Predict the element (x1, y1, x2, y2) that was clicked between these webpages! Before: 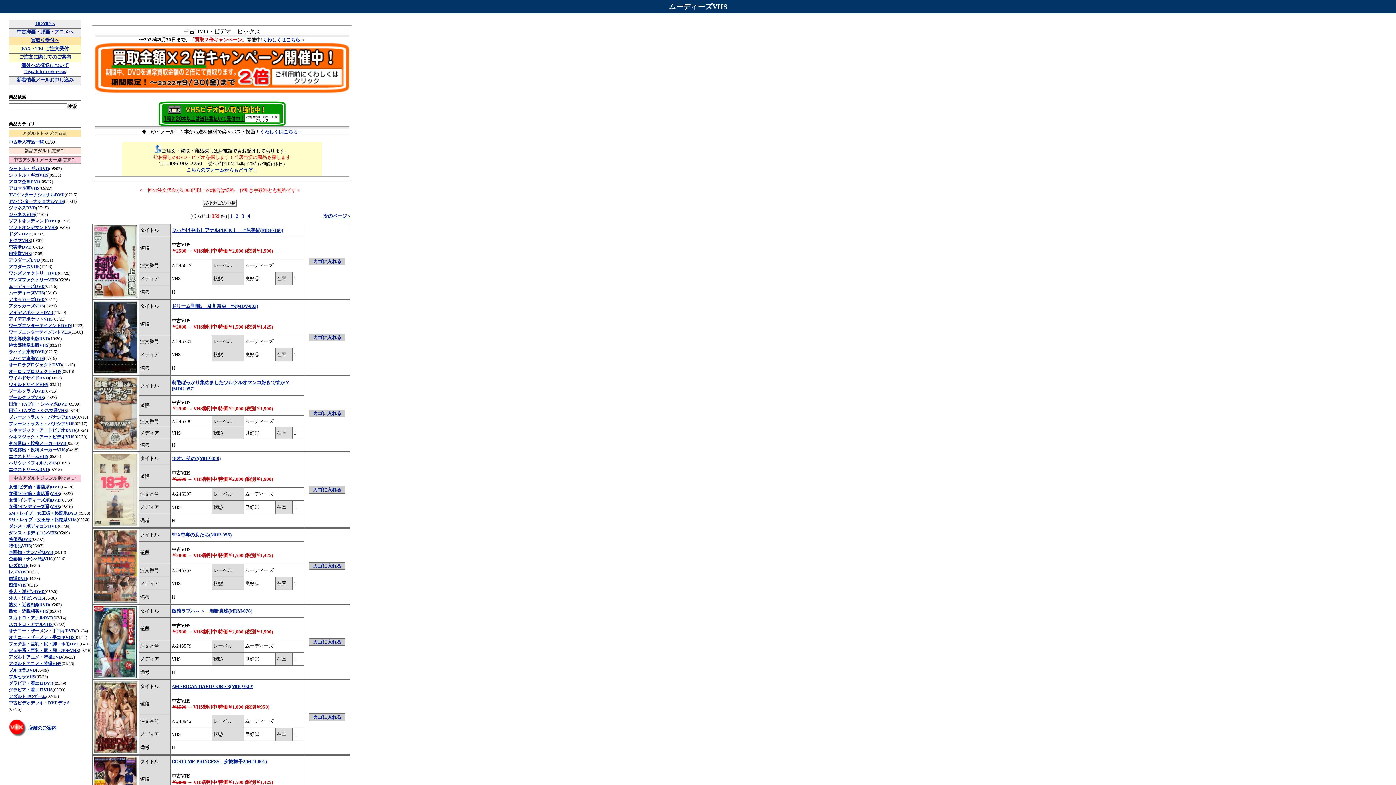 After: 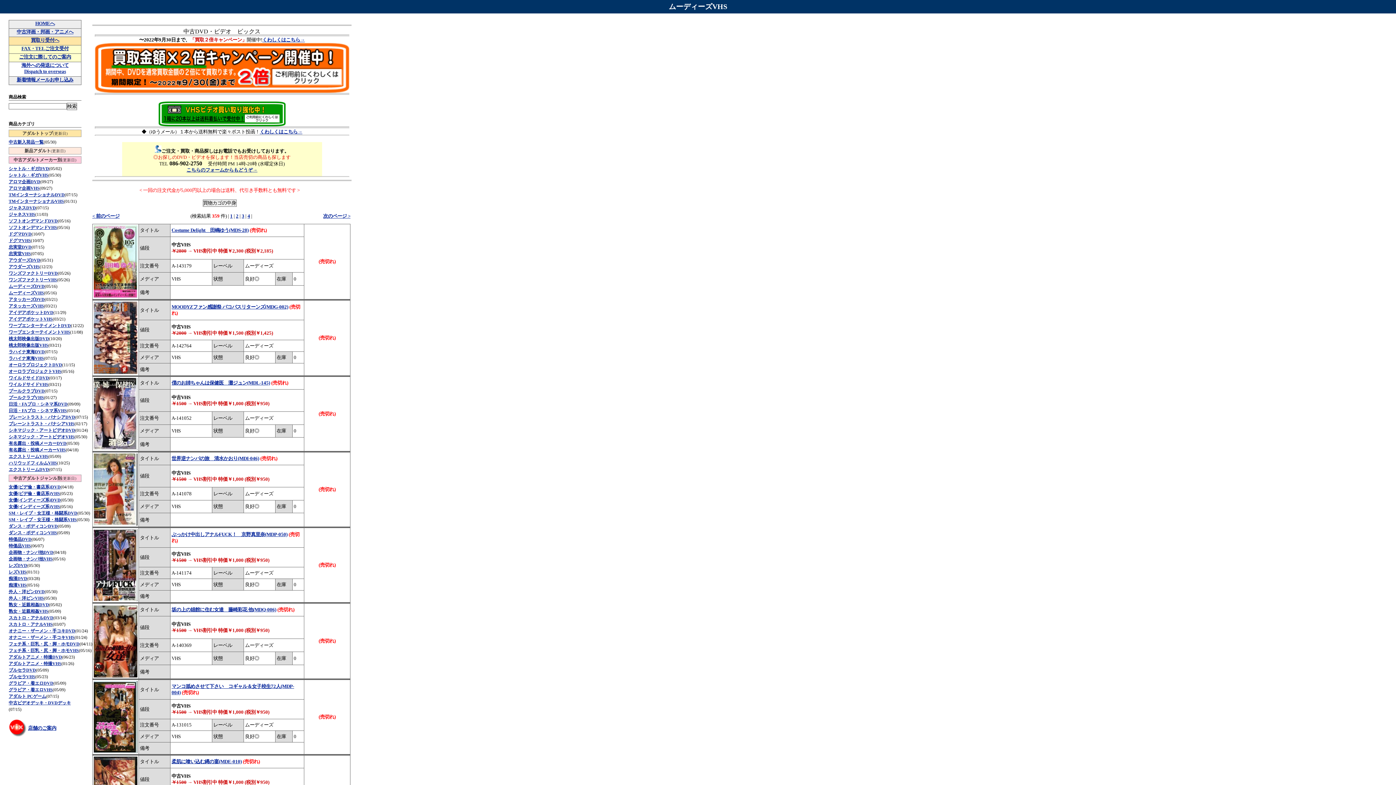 Action: label: 3 bbox: (241, 213, 244, 218)